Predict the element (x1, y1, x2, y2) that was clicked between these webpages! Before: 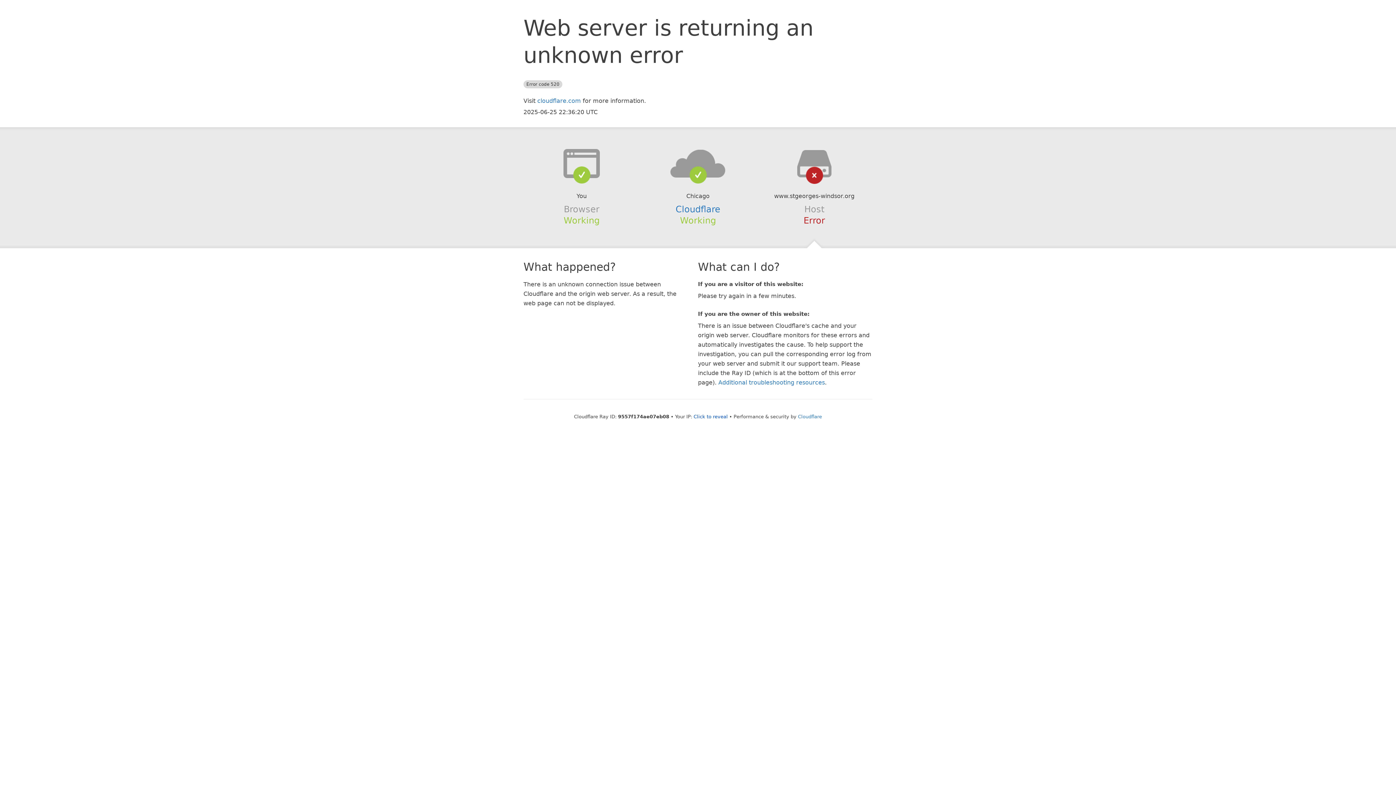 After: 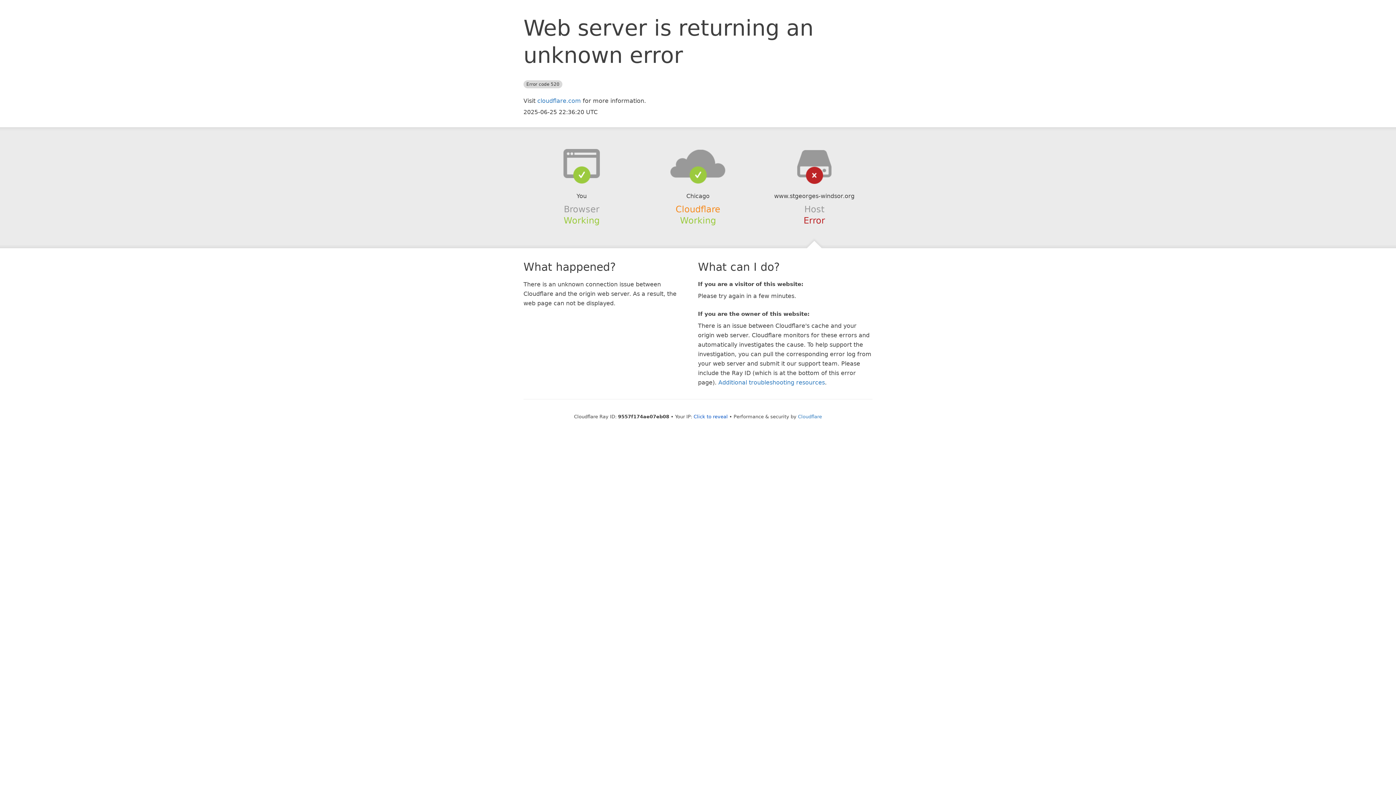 Action: bbox: (675, 204, 720, 214) label: Cloudflare